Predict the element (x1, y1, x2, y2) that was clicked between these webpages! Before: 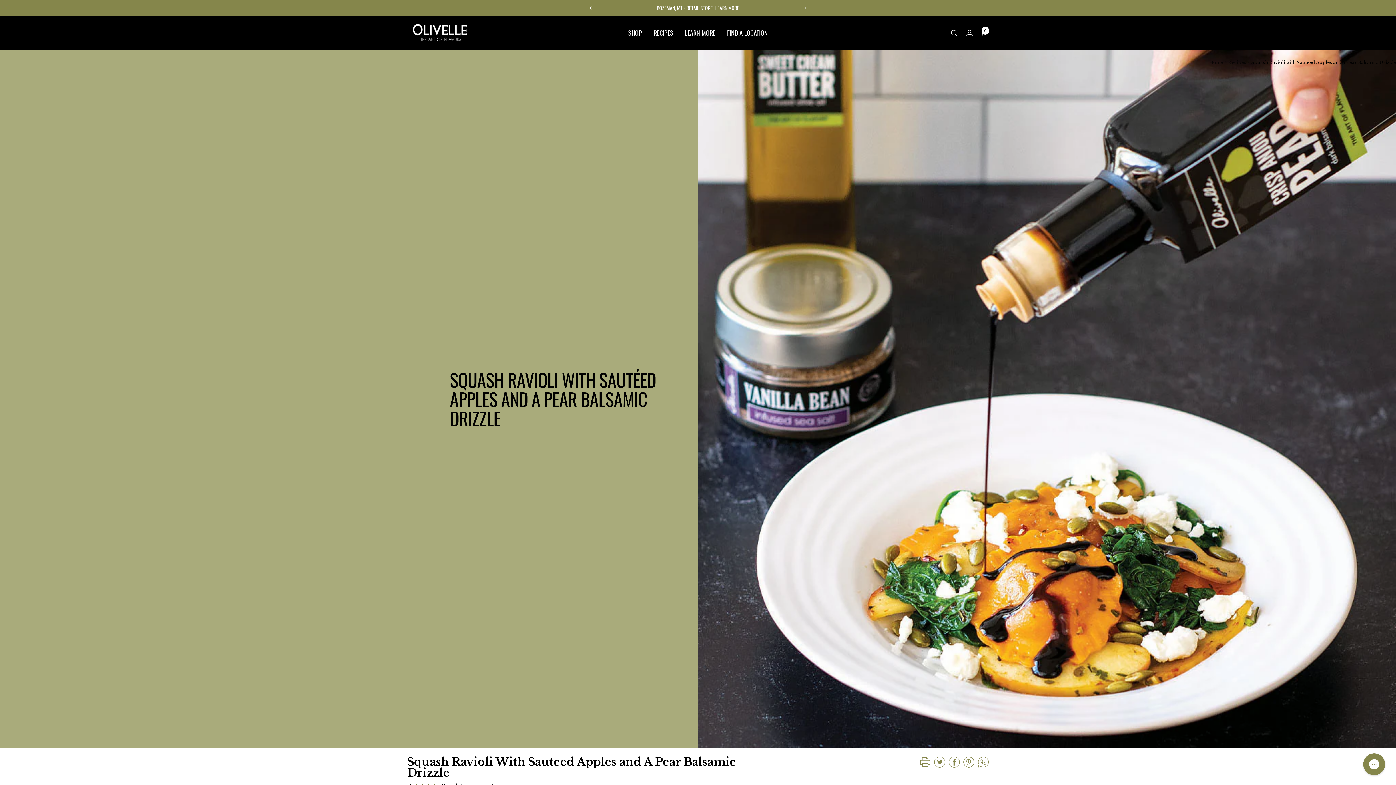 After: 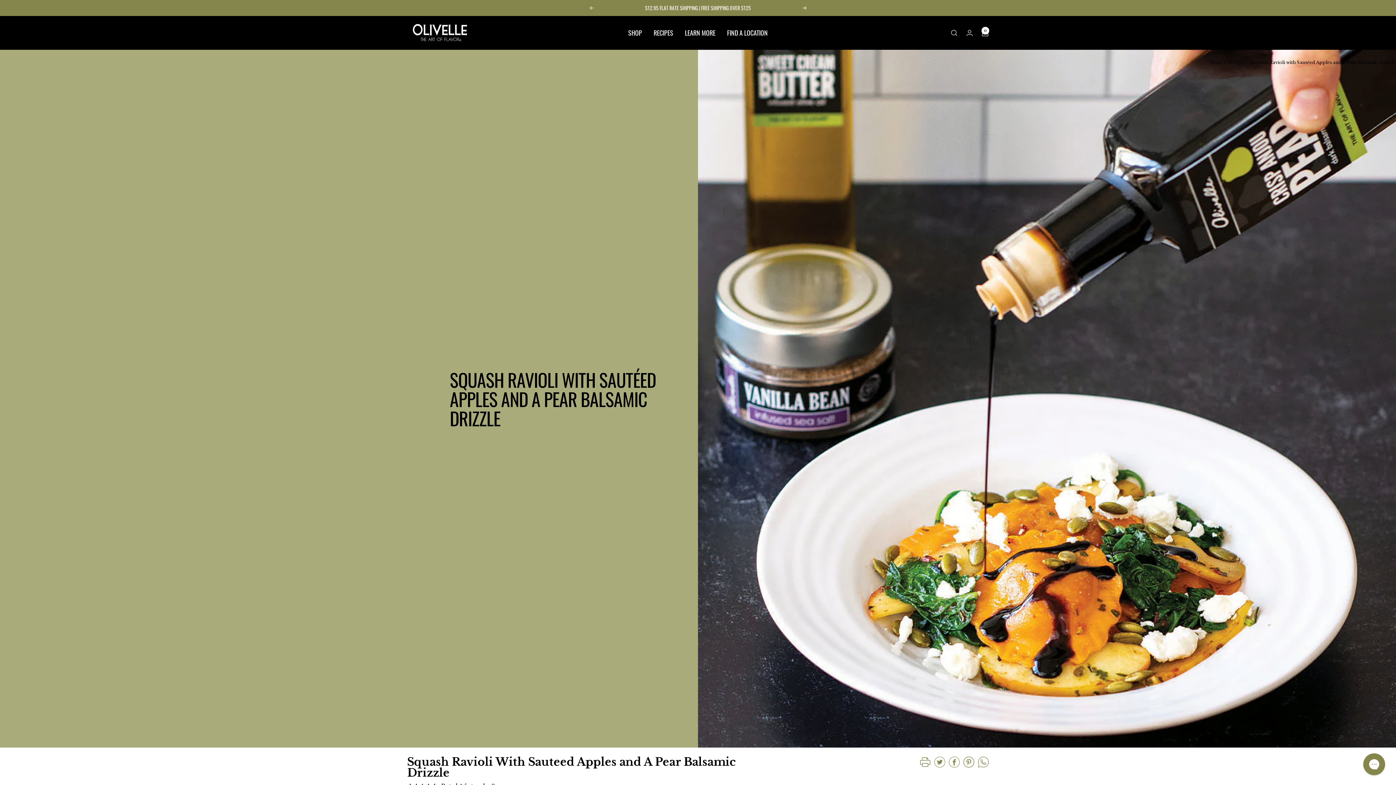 Action: bbox: (934, 762, 945, 769) label: Share to Twitter